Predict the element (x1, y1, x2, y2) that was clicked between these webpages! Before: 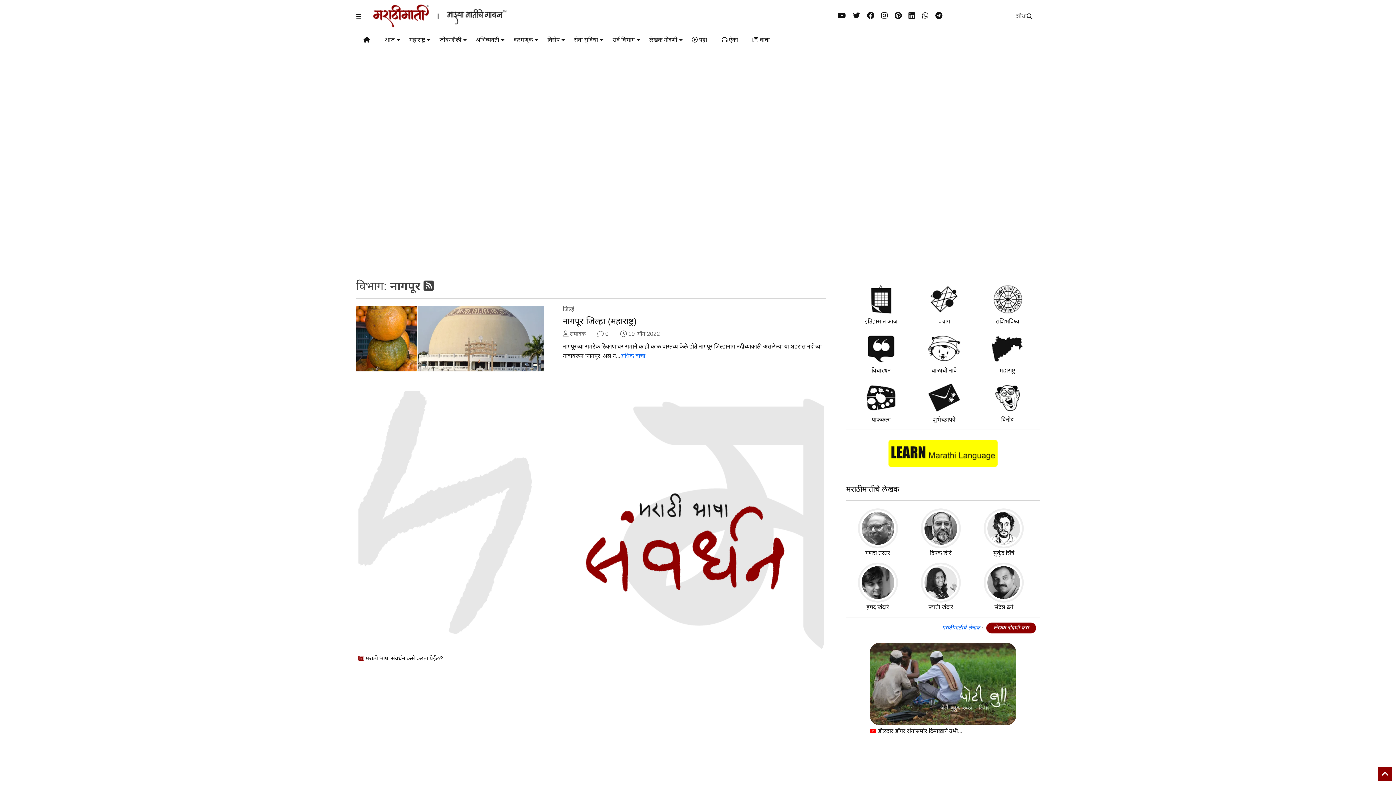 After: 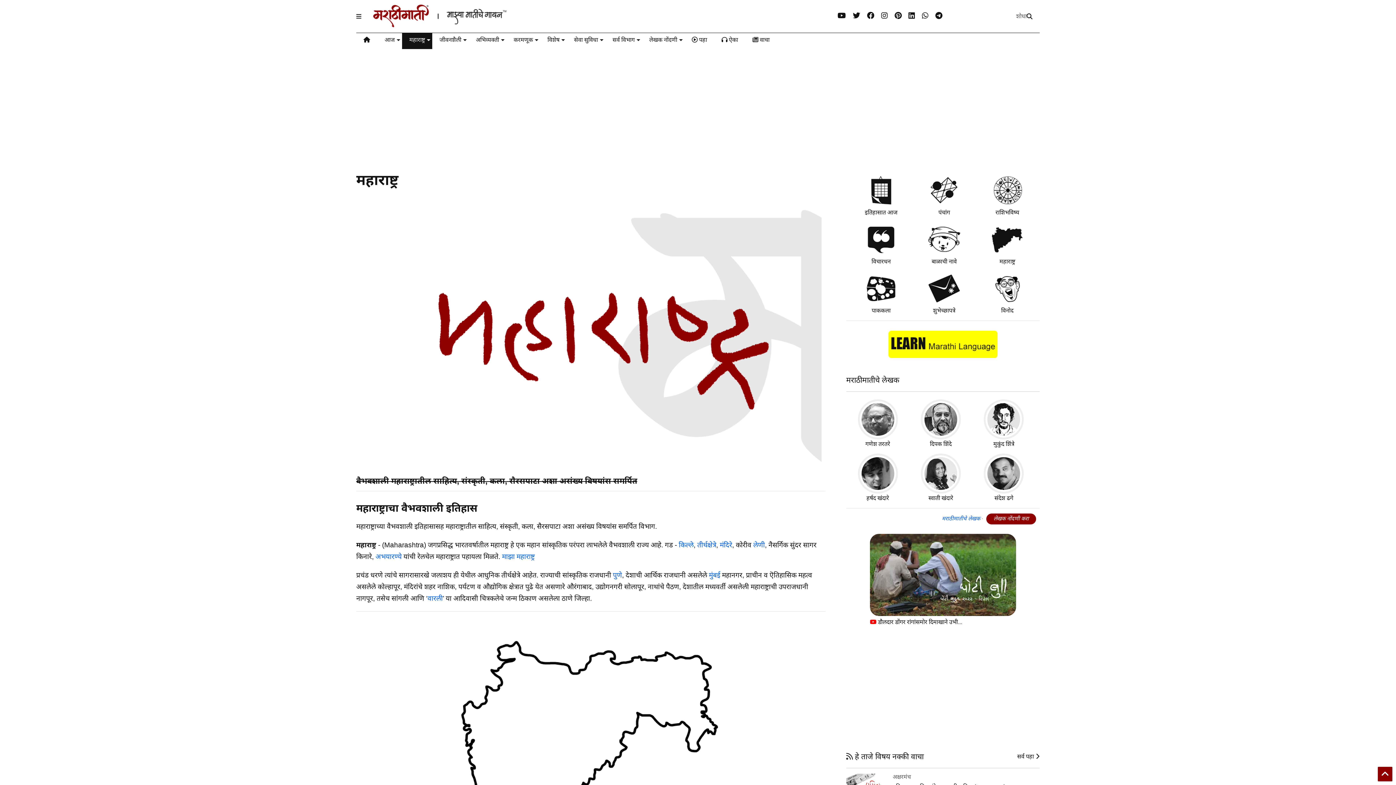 Action: label: महाराष्ट्र bbox: (402, 33, 432, 49)